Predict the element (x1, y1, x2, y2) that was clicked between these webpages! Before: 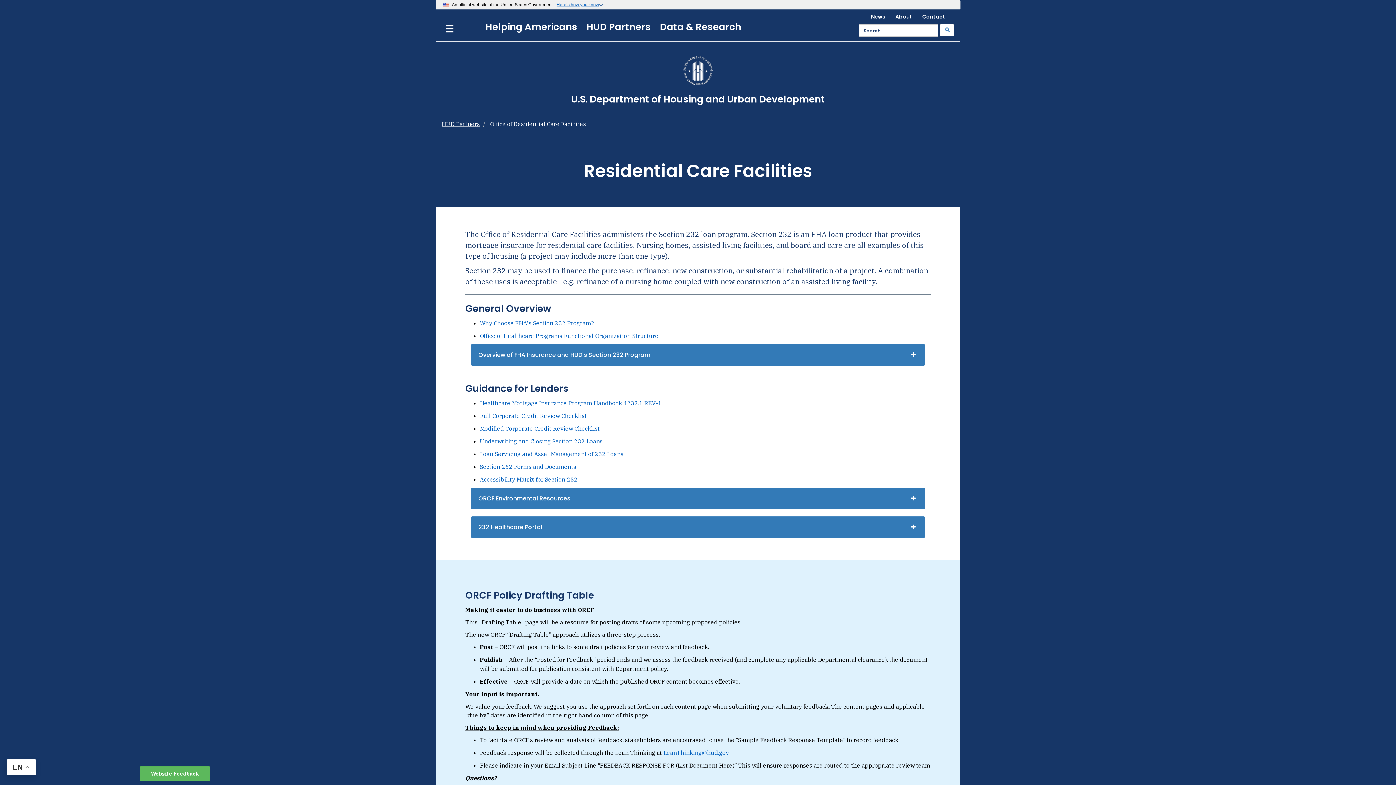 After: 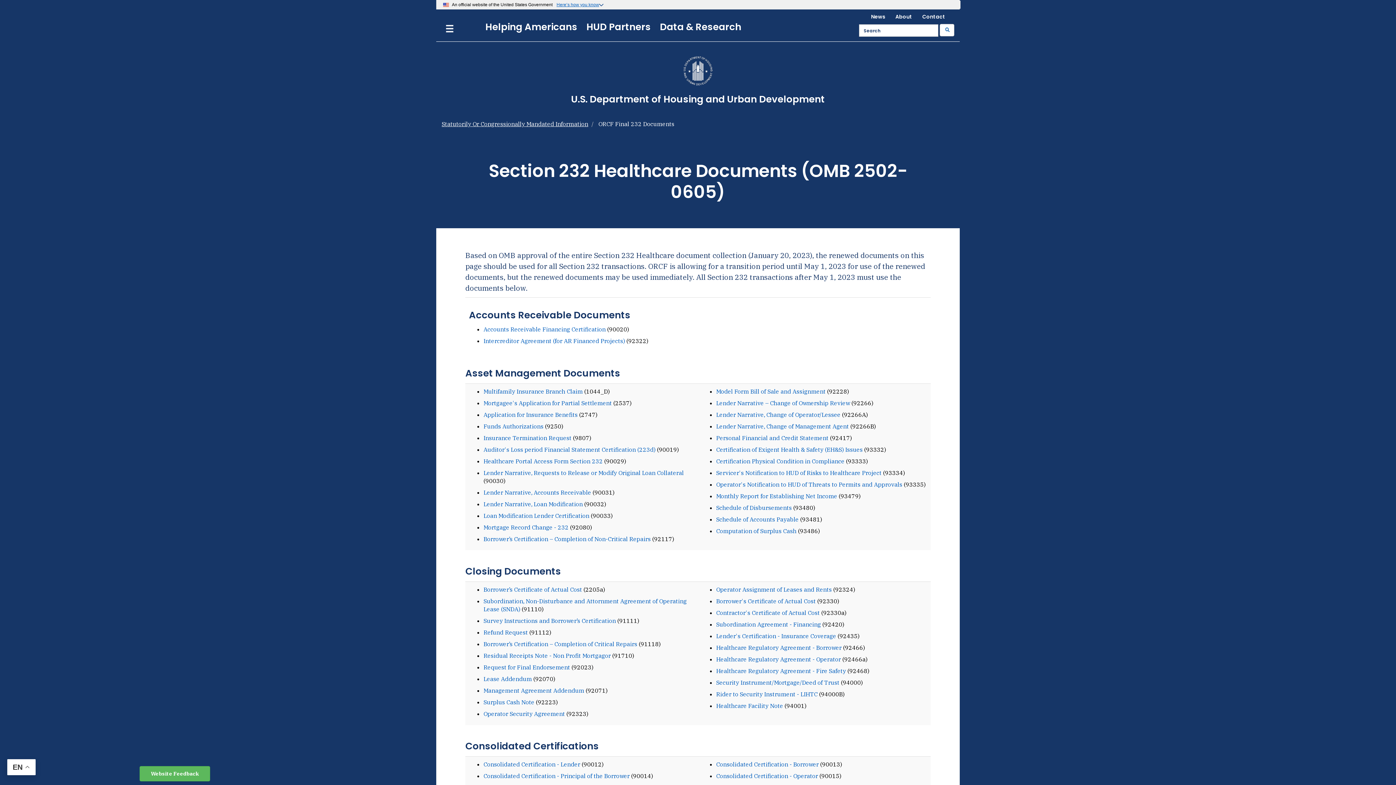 Action: bbox: (480, 463, 576, 470) label: Section 232 Forms and Documents